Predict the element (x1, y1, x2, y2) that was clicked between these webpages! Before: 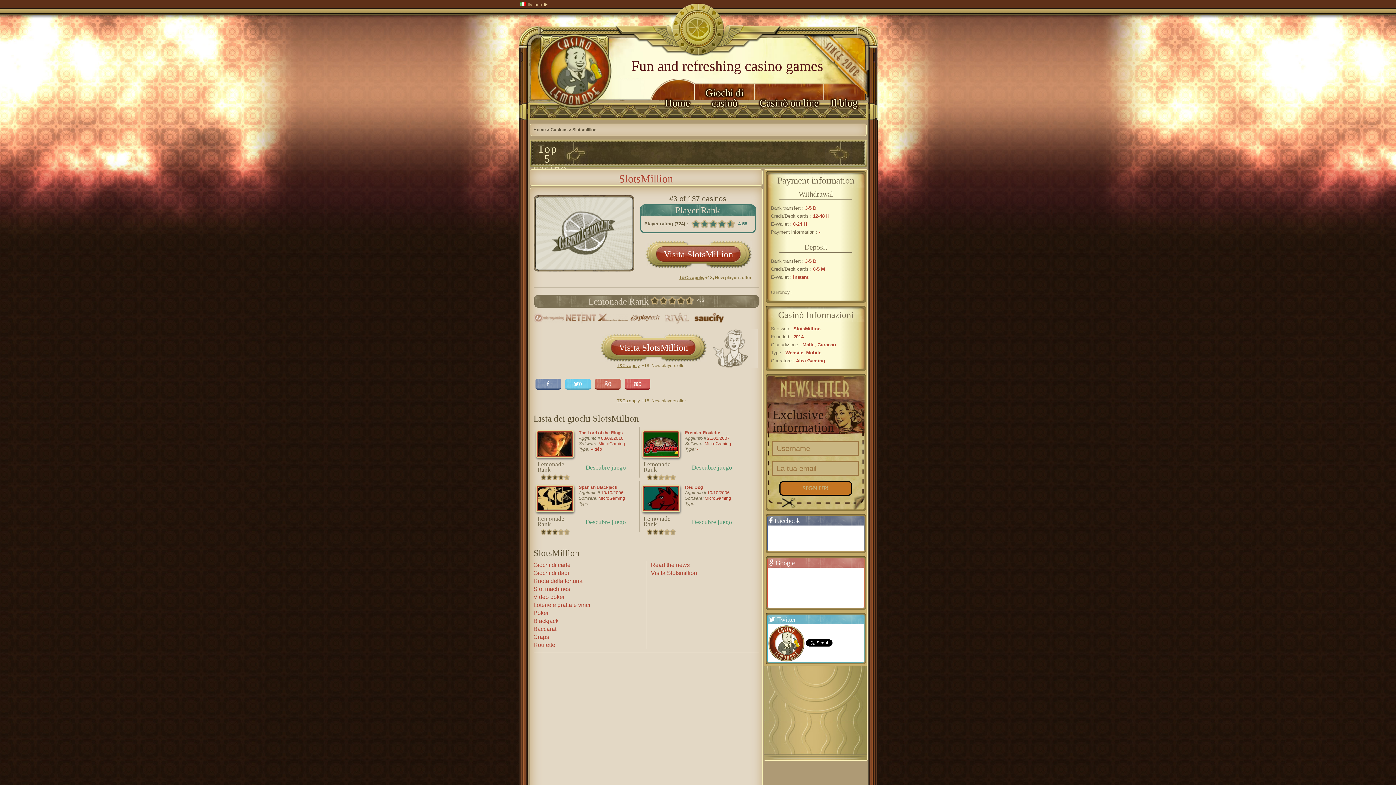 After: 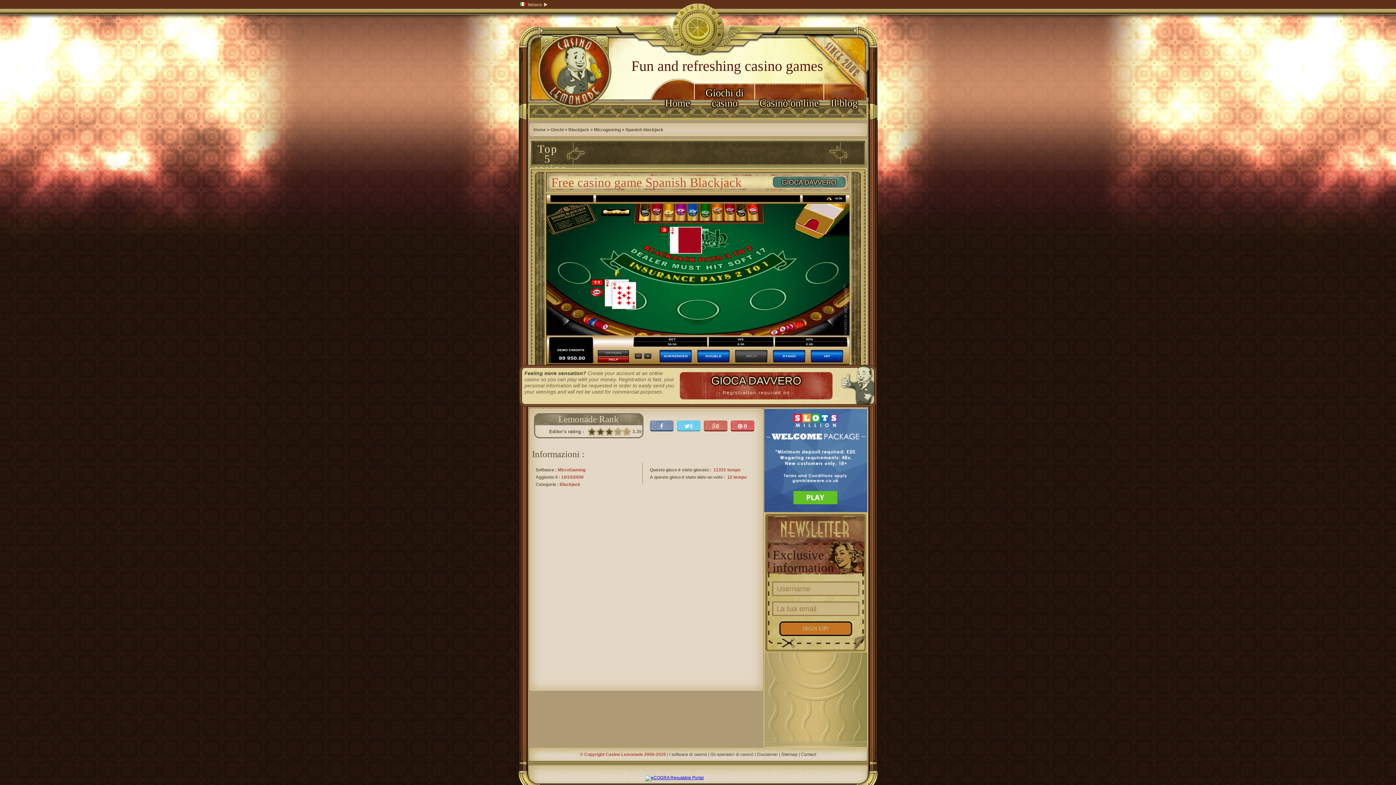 Action: label: Descubre juego bbox: (585, 518, 626, 525)